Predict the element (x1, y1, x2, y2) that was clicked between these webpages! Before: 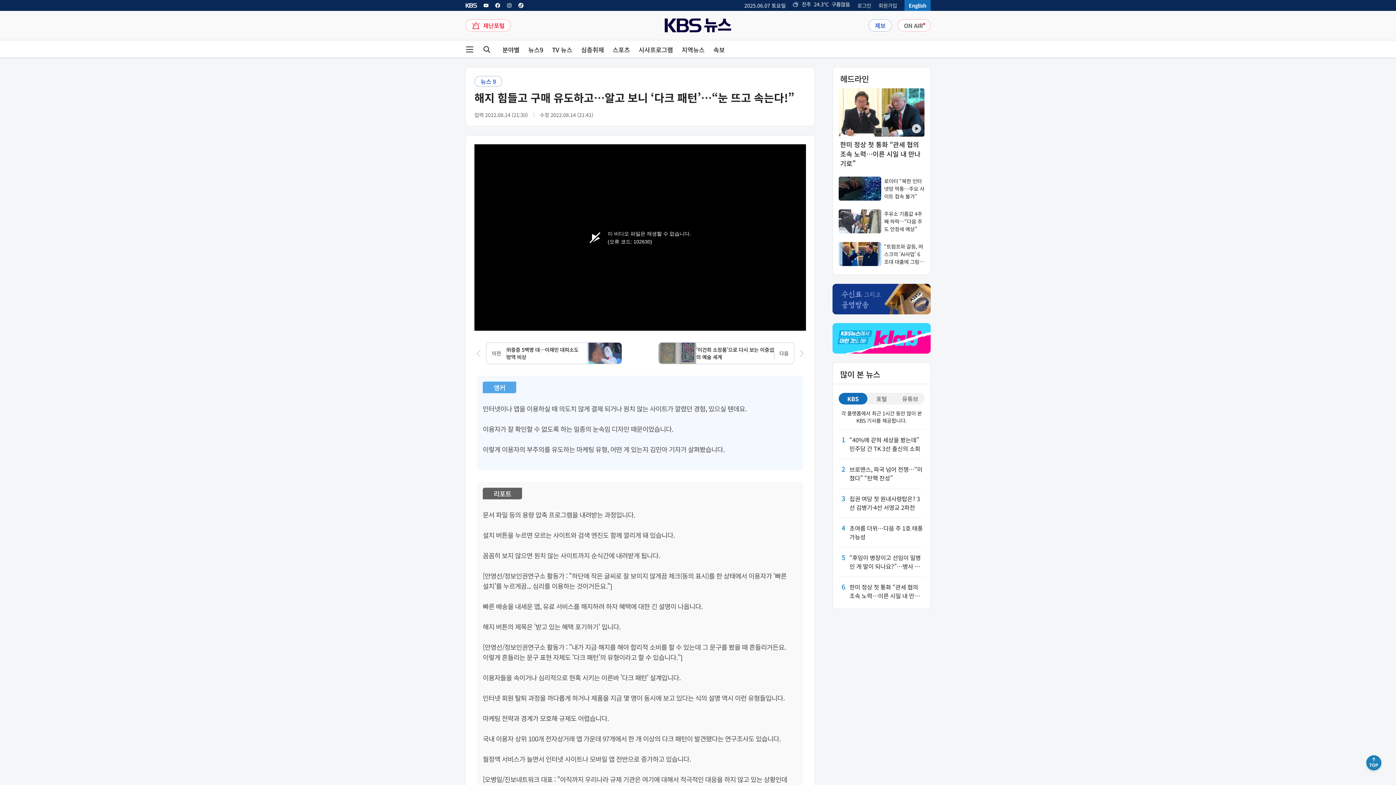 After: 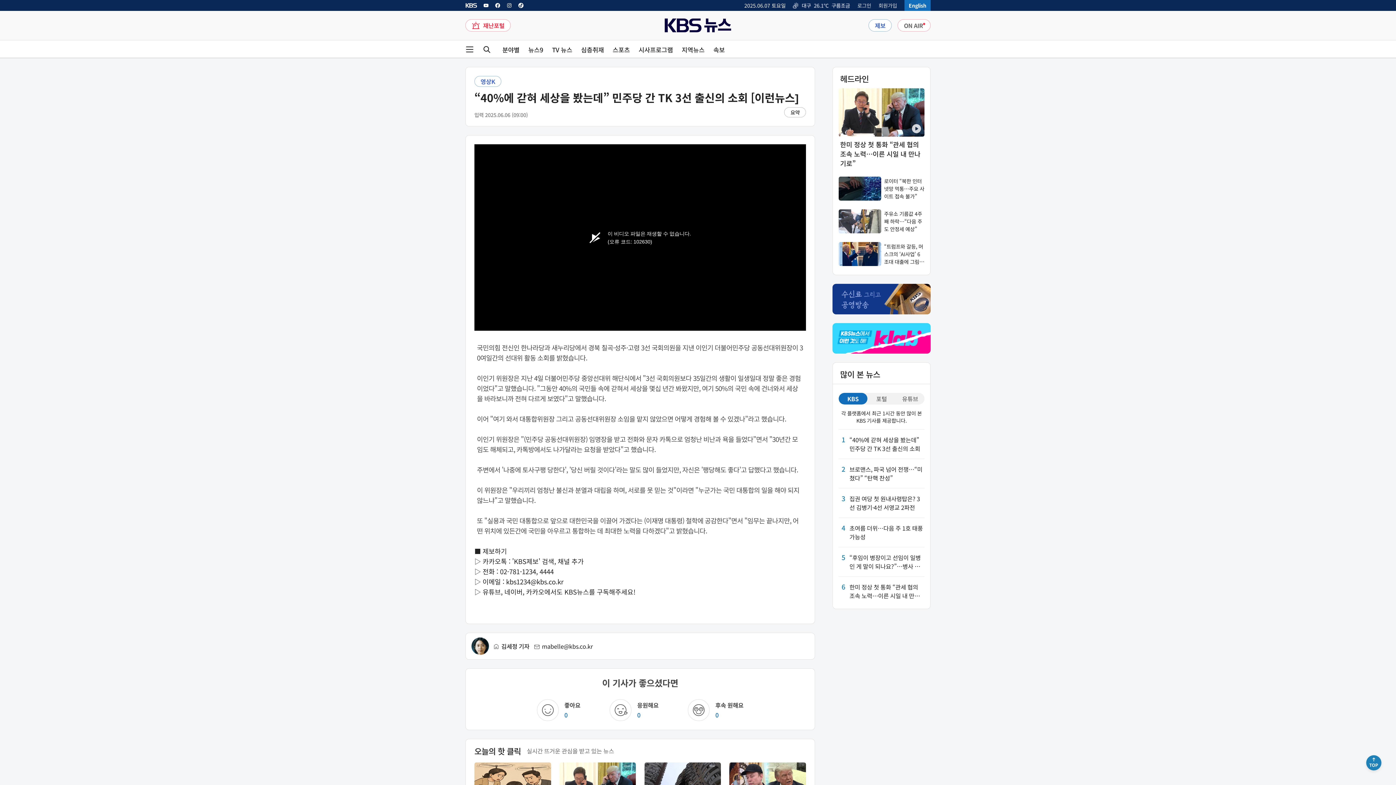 Action: label: 1

“40%에 갇혀 세상을 봤는데” 민주당 간 TK 3선 출신의 소회 bbox: (838, 435, 924, 453)